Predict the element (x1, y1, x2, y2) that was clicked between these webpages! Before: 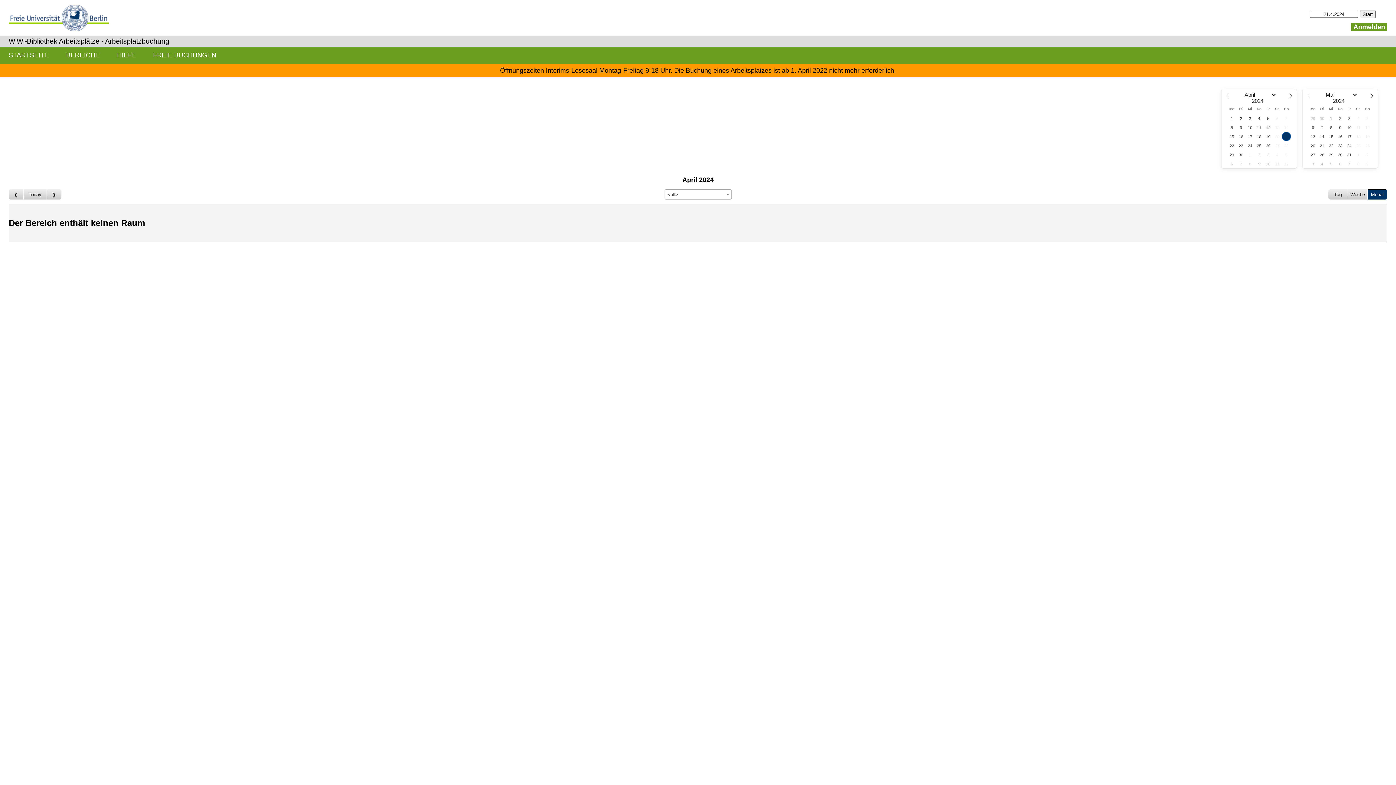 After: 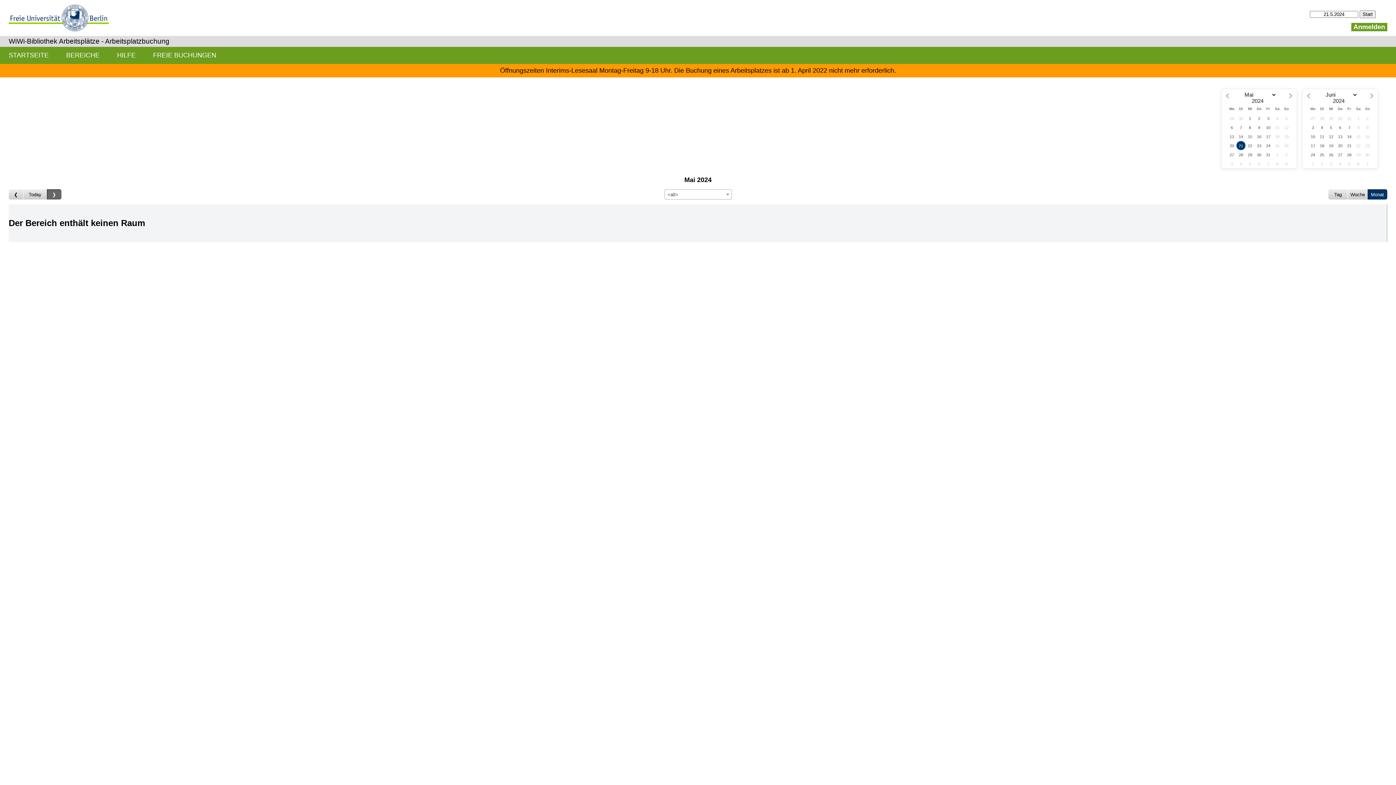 Action: bbox: (46, 189, 61, 199) label: gehe zum nächsten Monat